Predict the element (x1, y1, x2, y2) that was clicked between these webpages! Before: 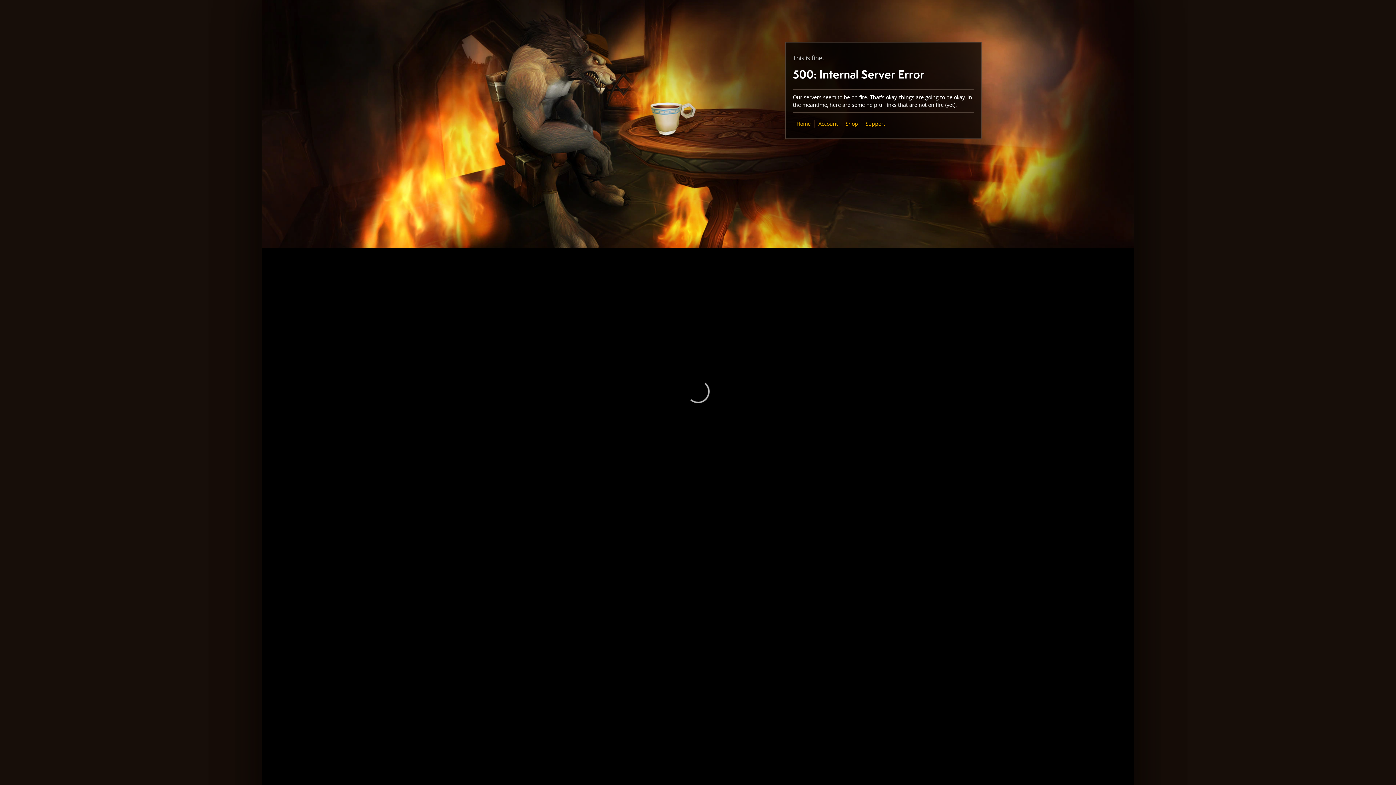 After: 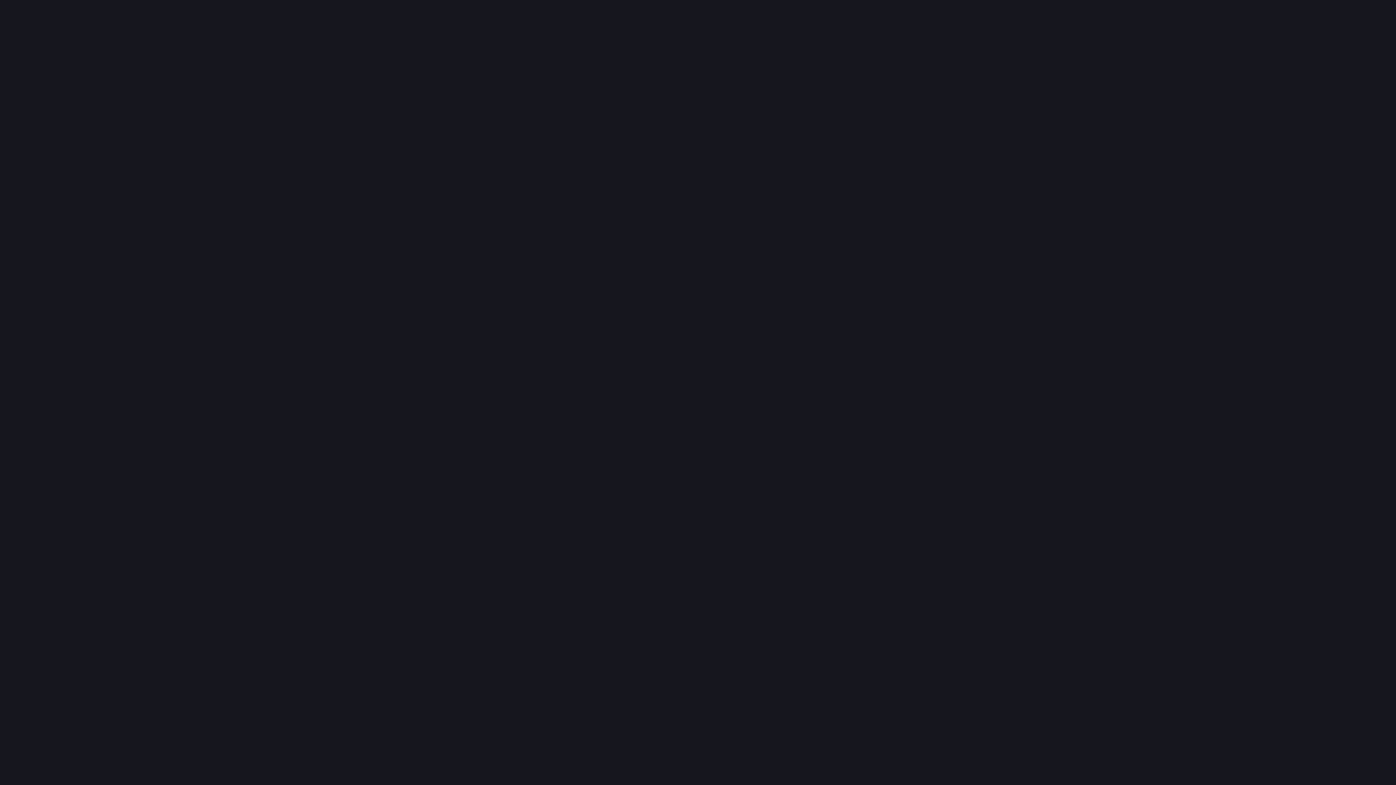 Action: bbox: (845, 120, 858, 127) label: Shop